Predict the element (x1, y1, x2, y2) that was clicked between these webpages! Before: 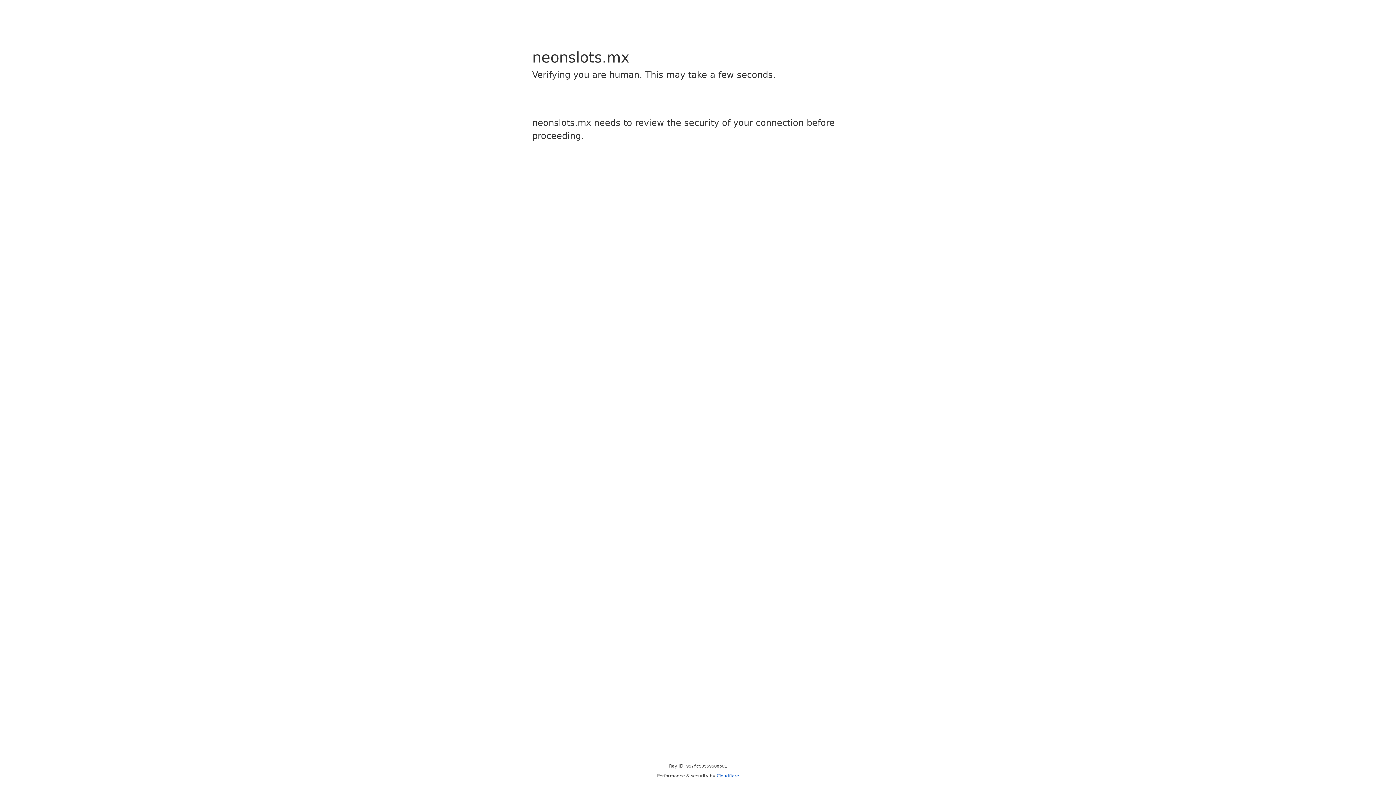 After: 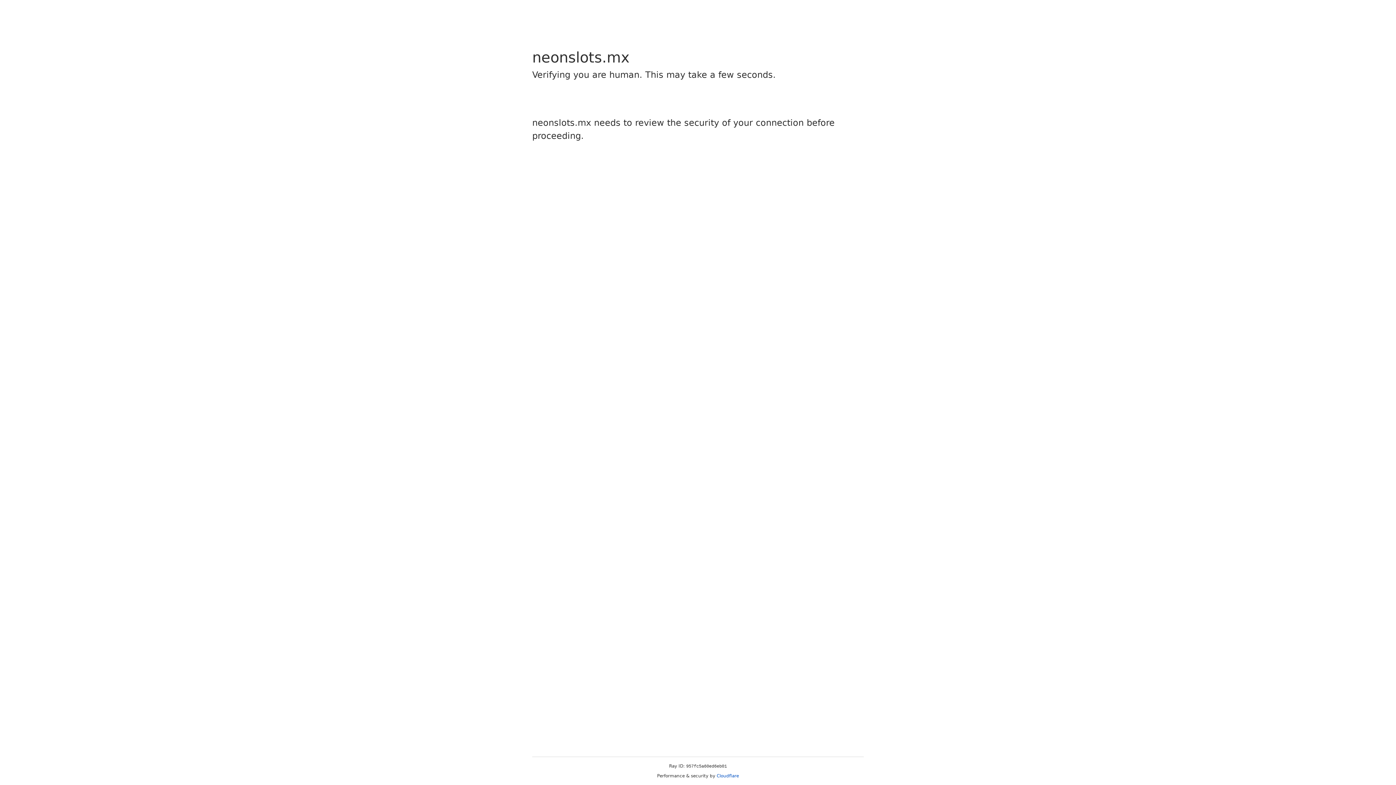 Action: bbox: (716, 773, 739, 778) label: Cloudflare